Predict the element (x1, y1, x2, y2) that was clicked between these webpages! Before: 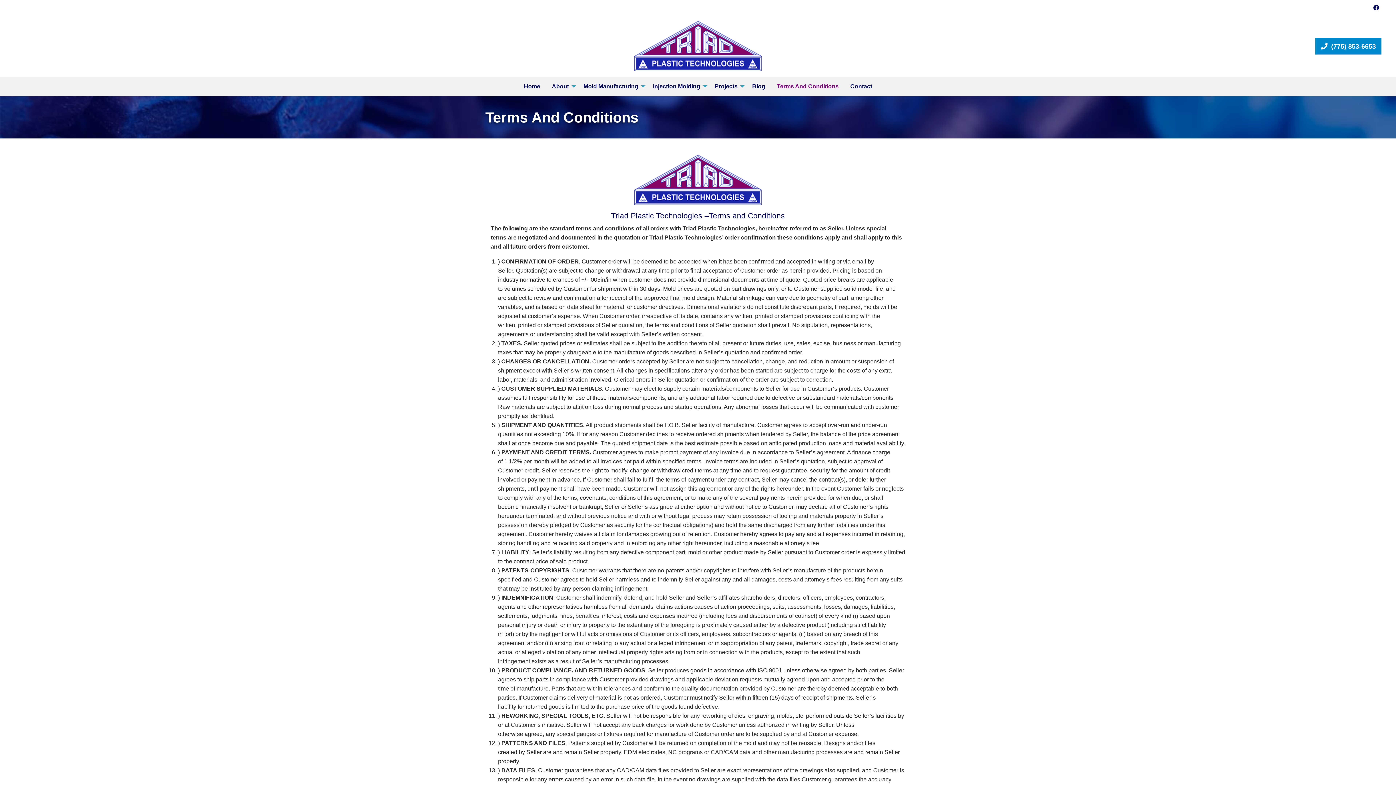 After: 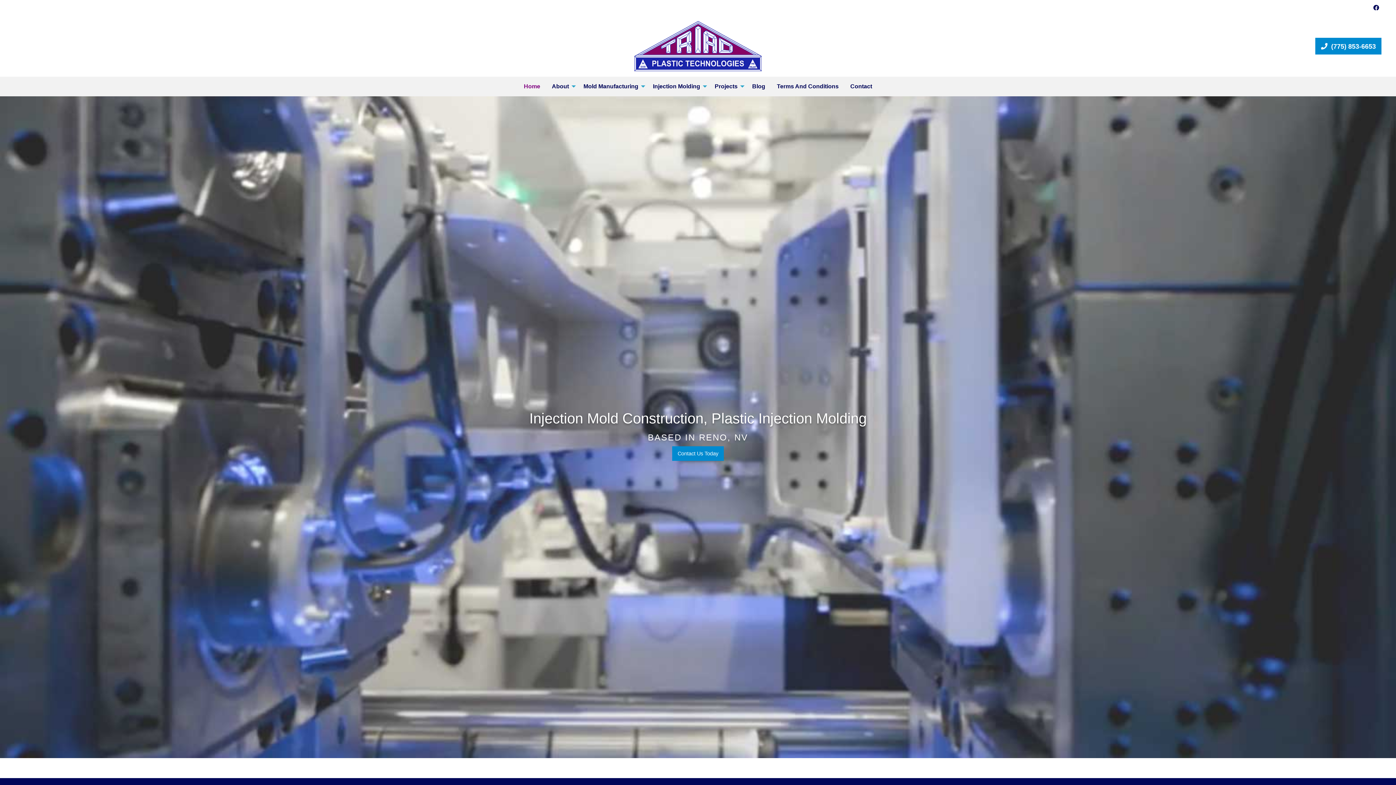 Action: bbox: (634, 42, 761, 48)